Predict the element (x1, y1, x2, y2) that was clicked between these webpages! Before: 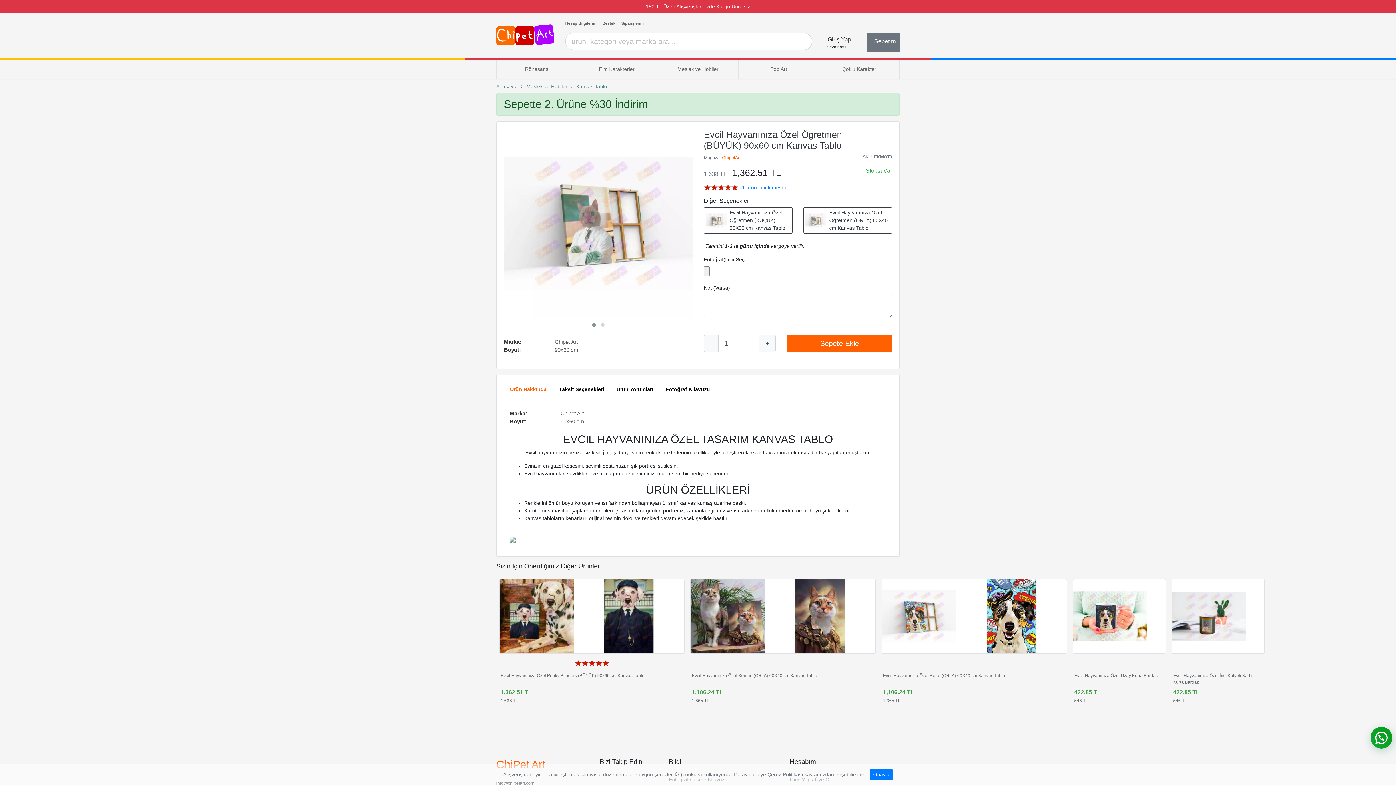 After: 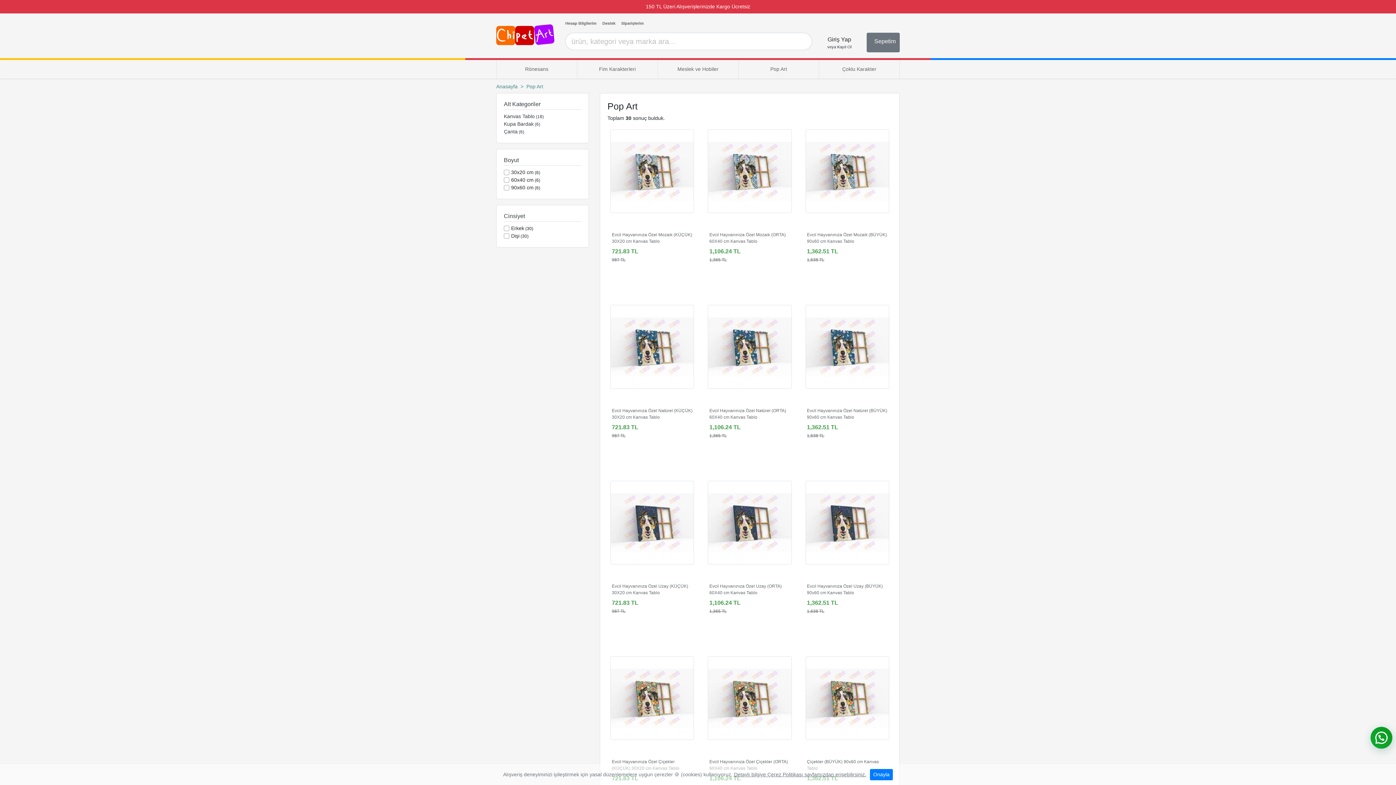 Action: bbox: (738, 60, 819, 78) label: Pop Art